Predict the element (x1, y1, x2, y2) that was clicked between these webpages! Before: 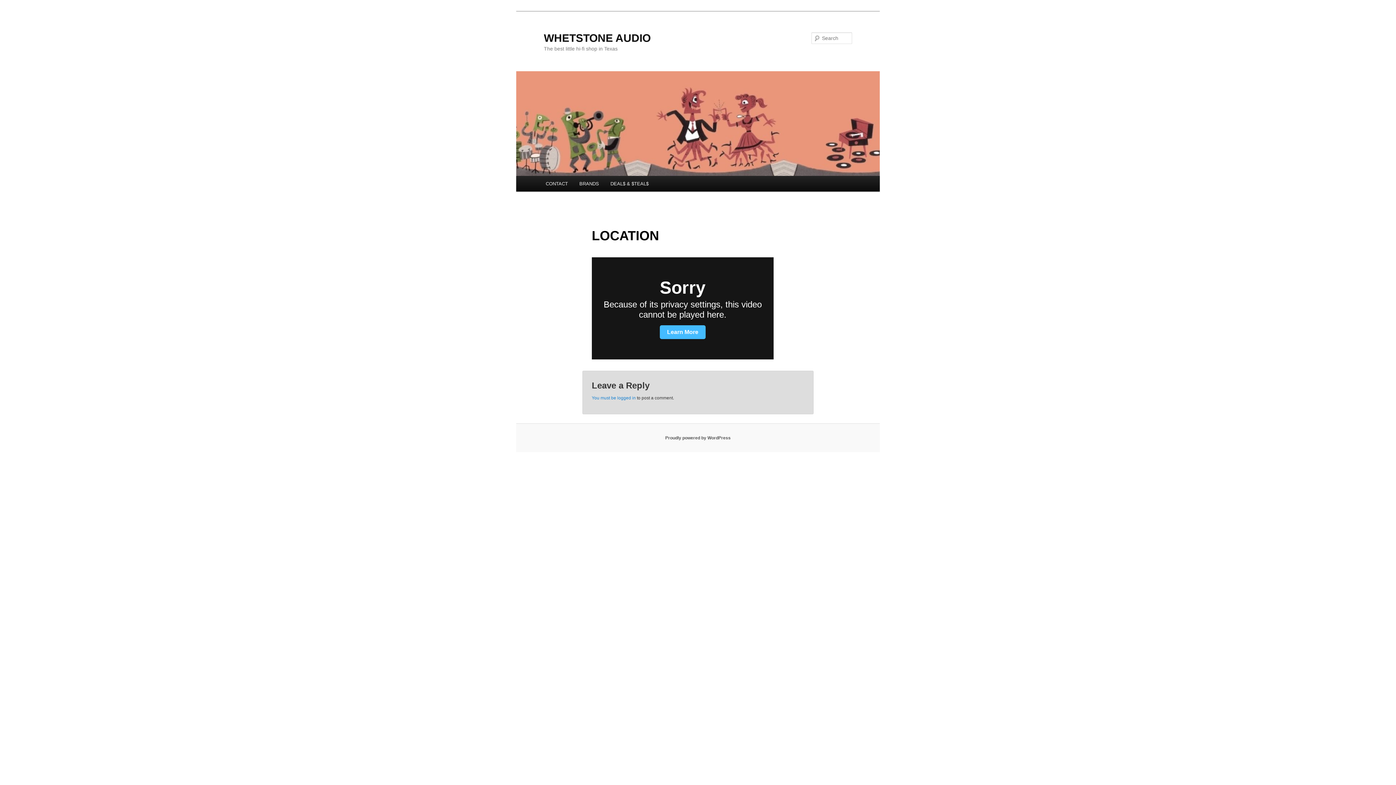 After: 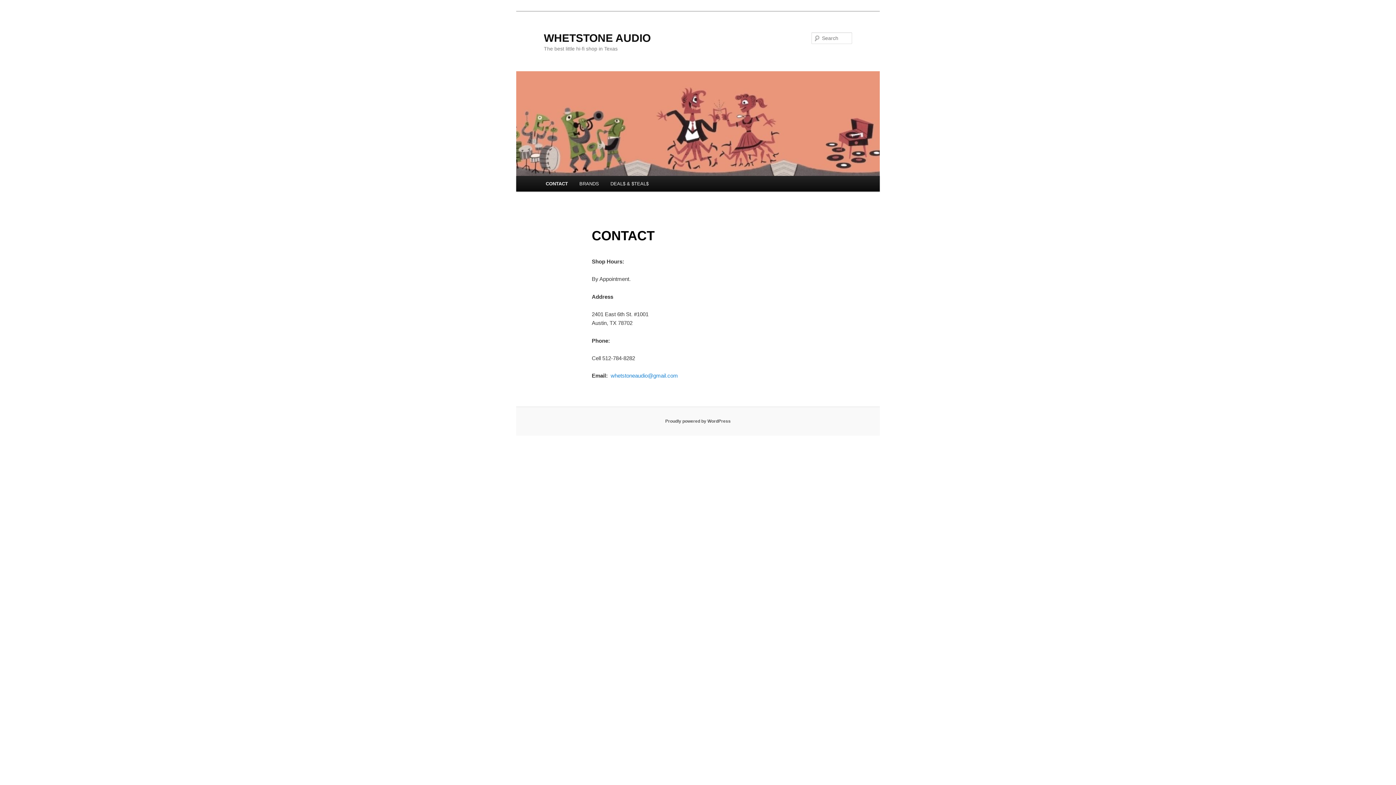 Action: label: CONTACT bbox: (540, 176, 573, 191)